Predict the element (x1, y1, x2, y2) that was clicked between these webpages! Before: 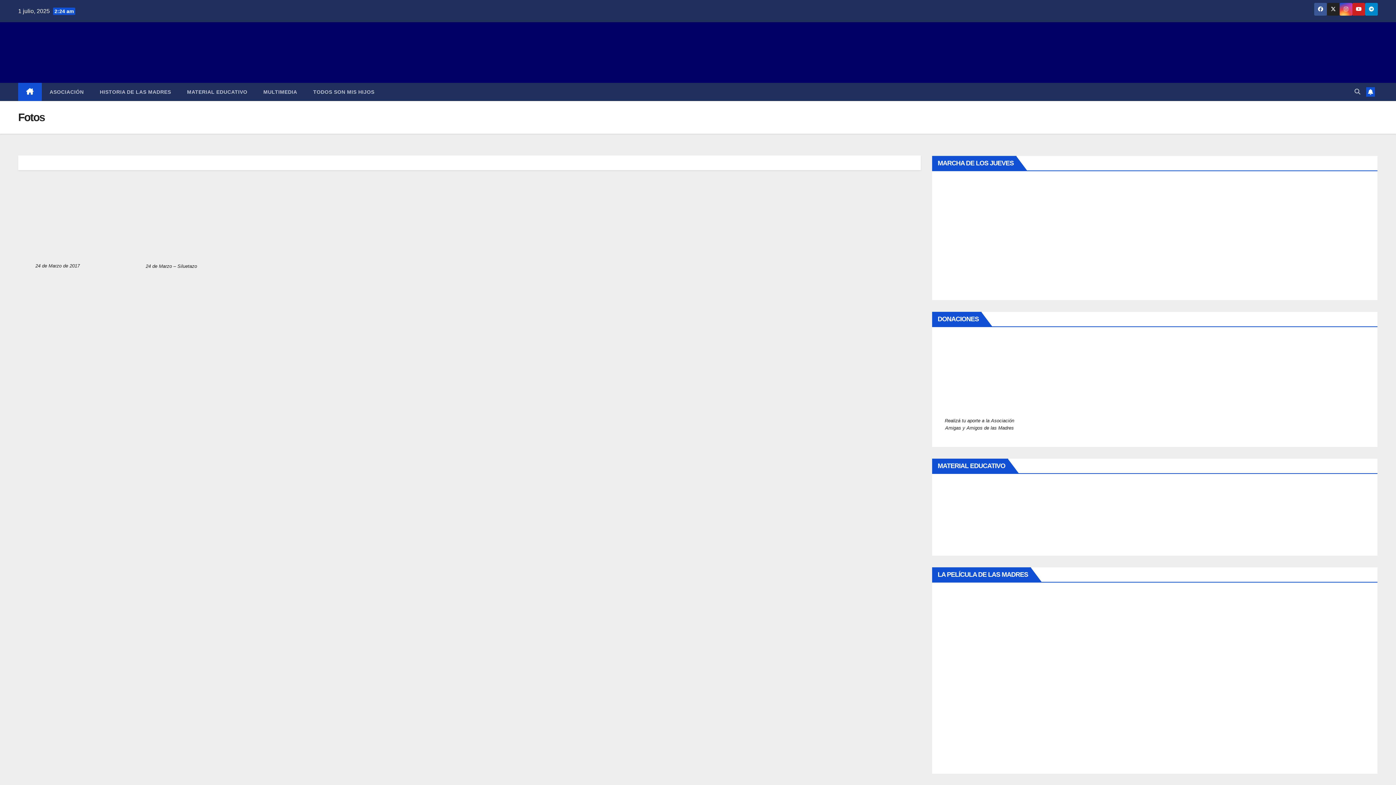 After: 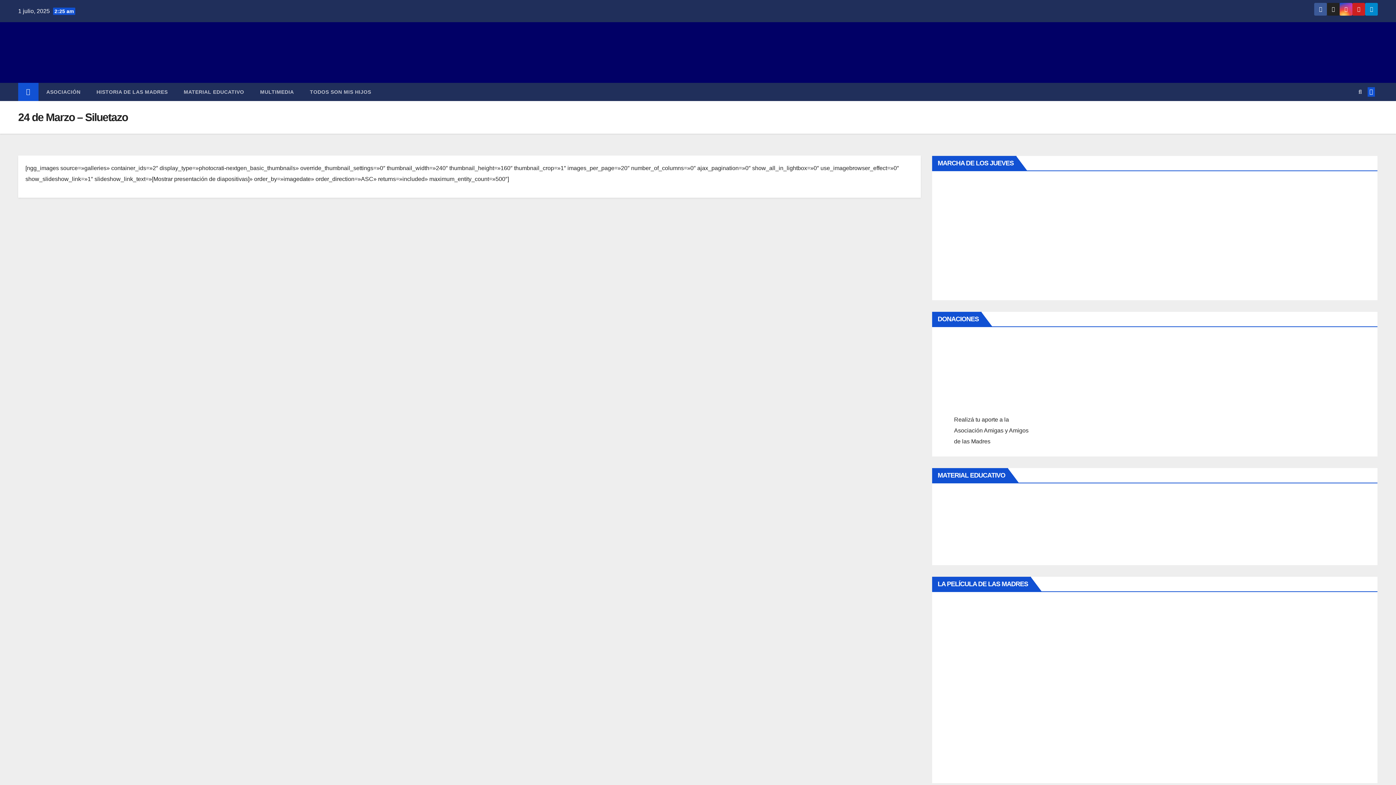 Action: bbox: (98, 162, 244, 260)